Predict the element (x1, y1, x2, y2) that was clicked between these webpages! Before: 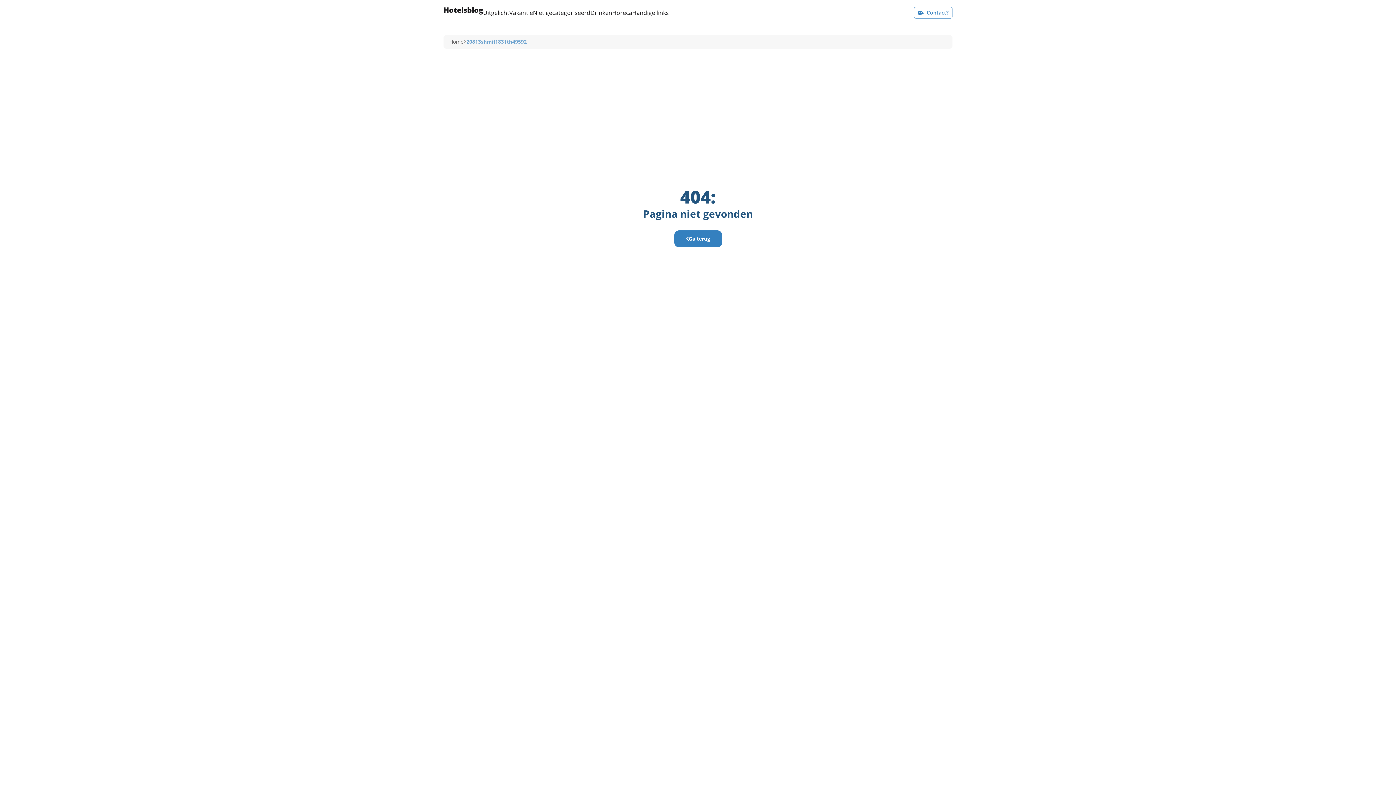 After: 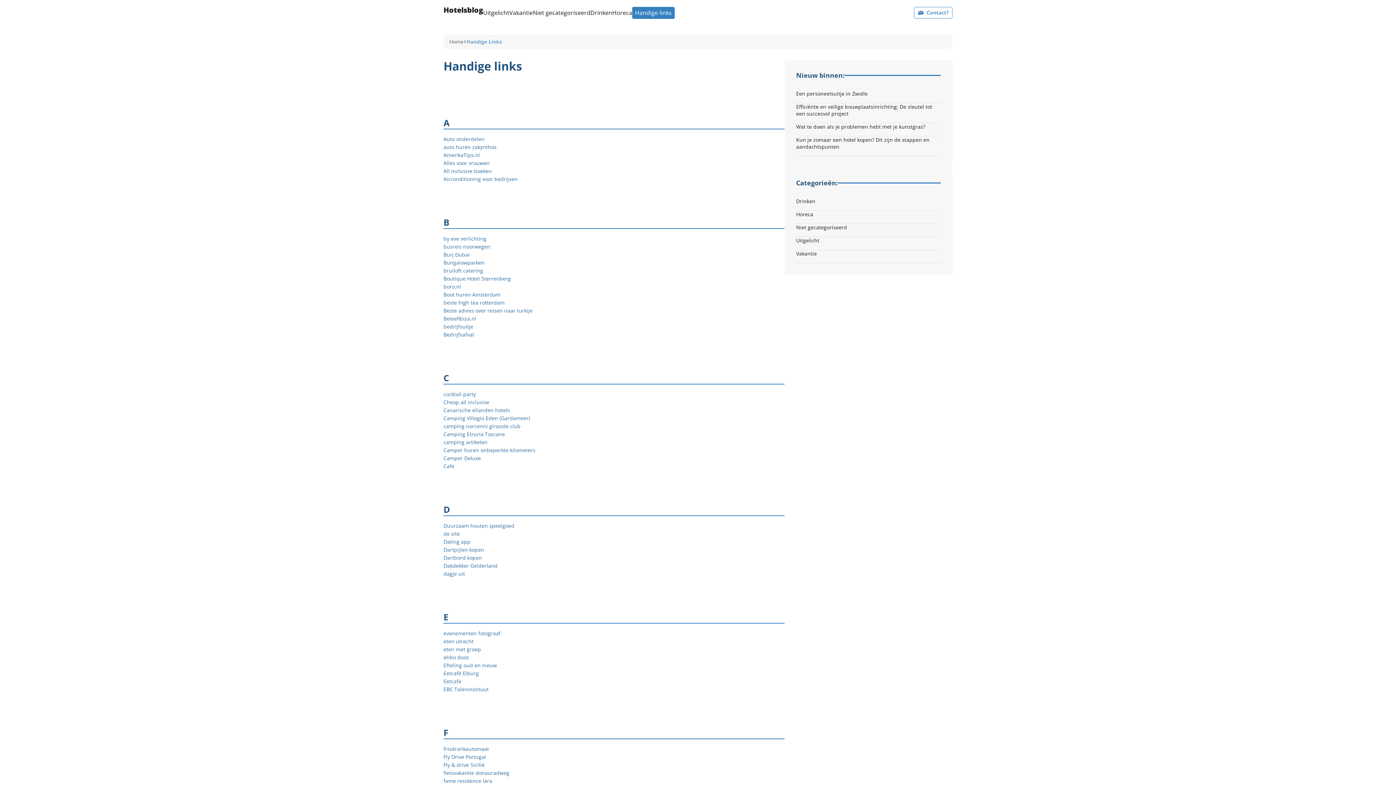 Action: label: Handige links bbox: (632, 8, 669, 17)